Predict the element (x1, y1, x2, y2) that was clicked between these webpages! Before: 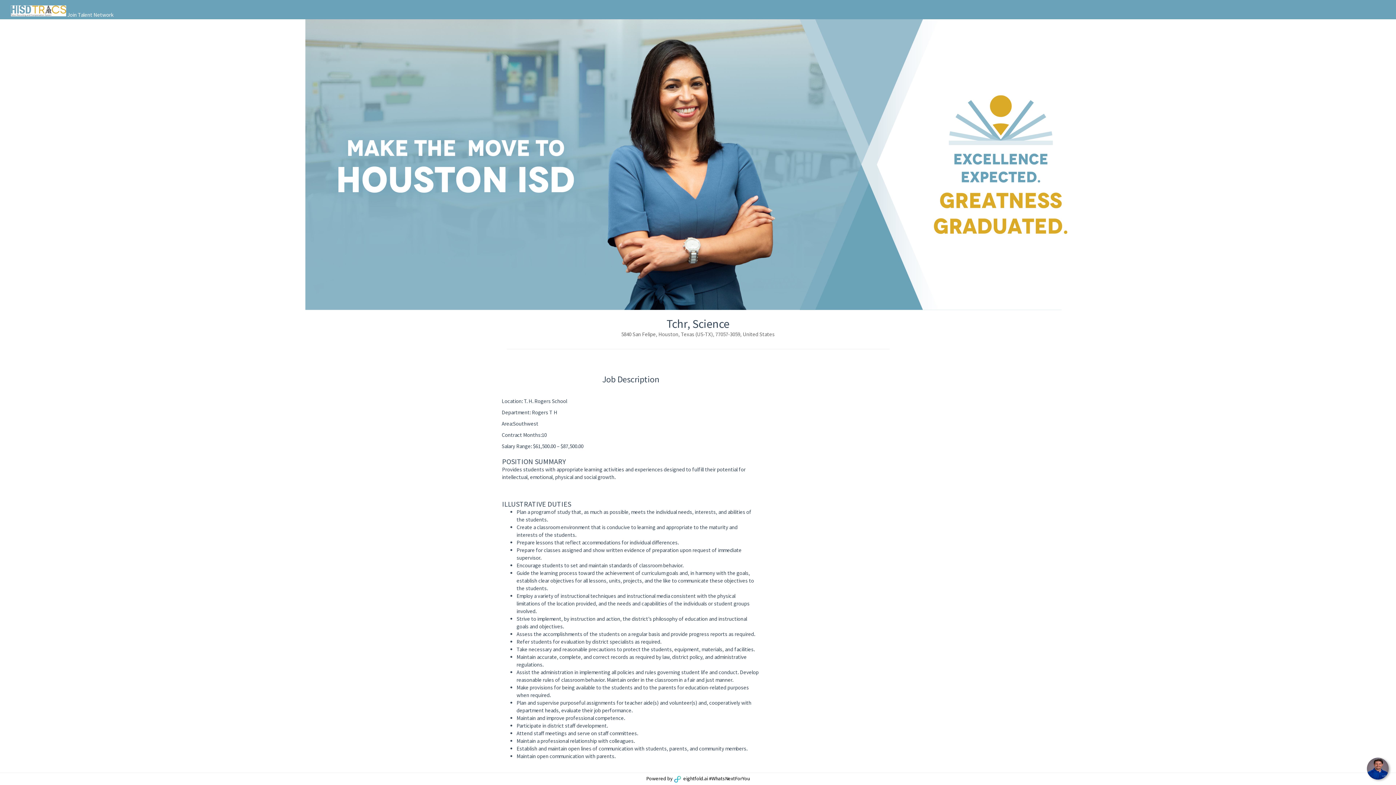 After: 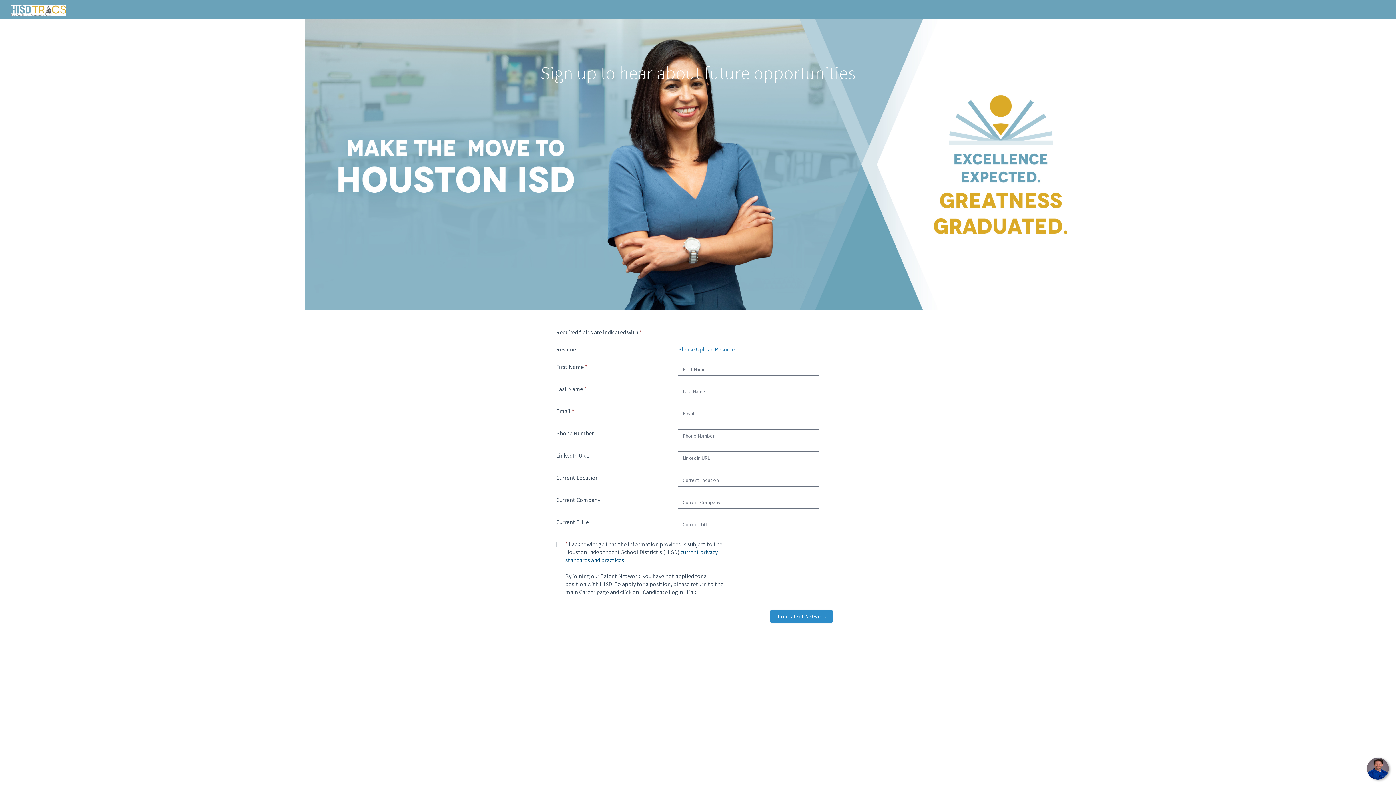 Action: label:  Join Talent Network bbox: (66, 11, 113, 18)